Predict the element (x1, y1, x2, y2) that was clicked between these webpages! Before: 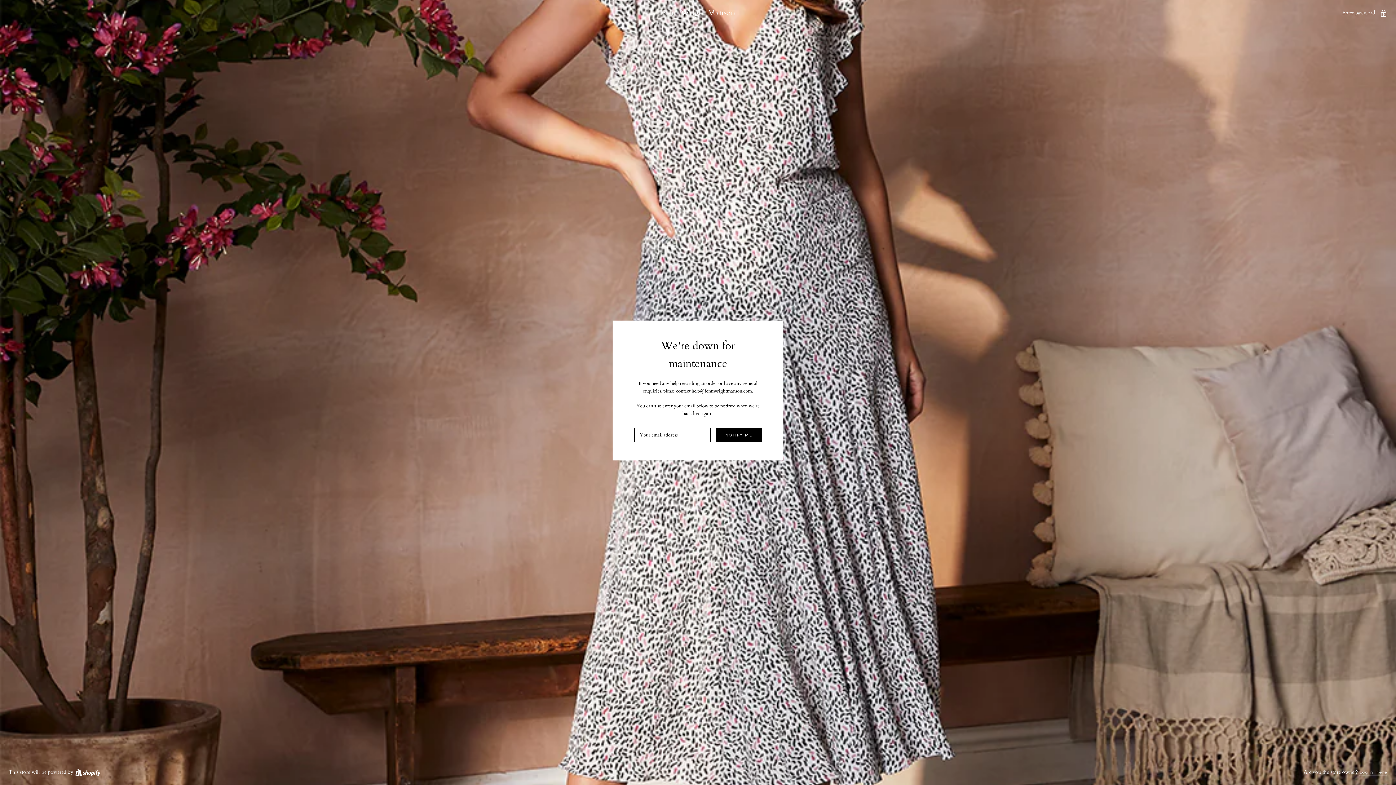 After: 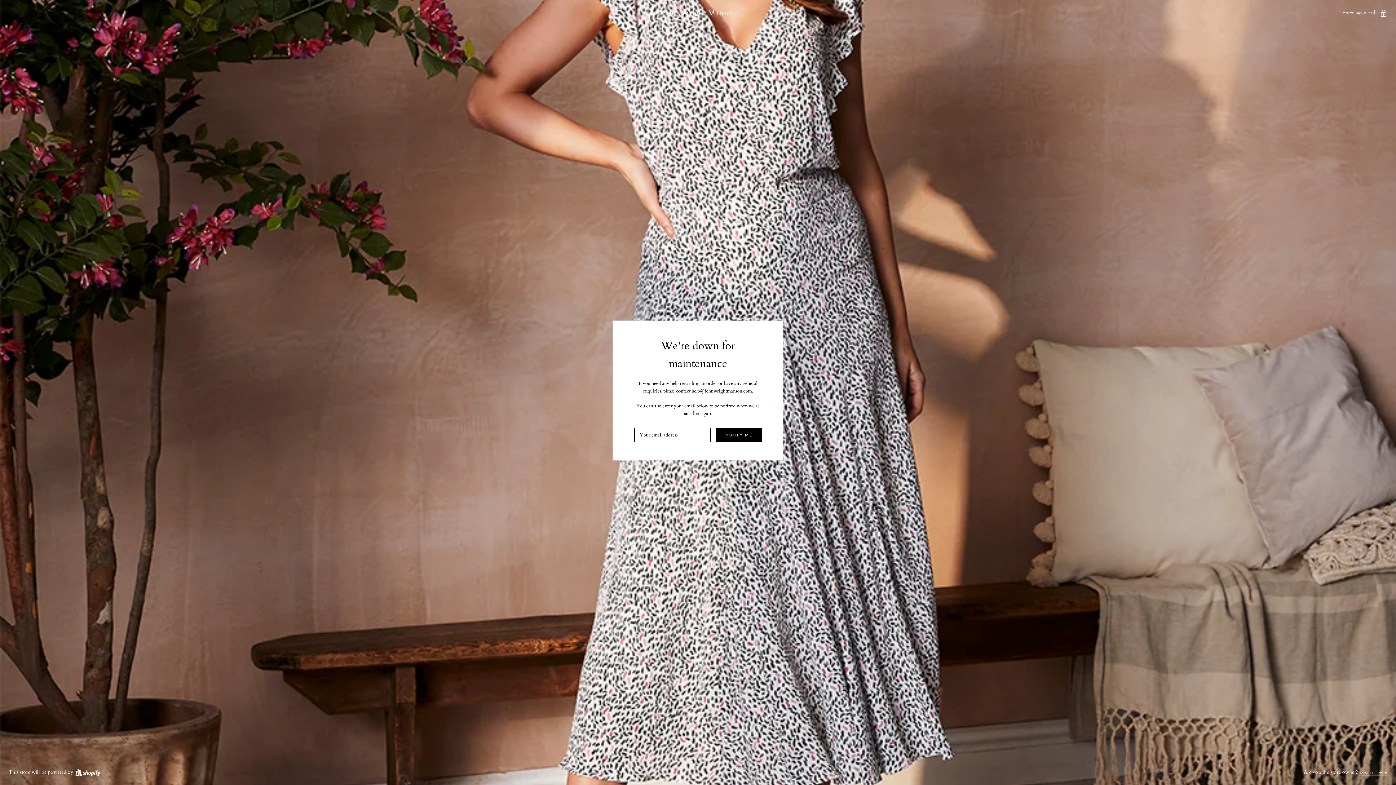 Action: label: Fenn Wright Manson bbox: (8, 8, 1387, 16)